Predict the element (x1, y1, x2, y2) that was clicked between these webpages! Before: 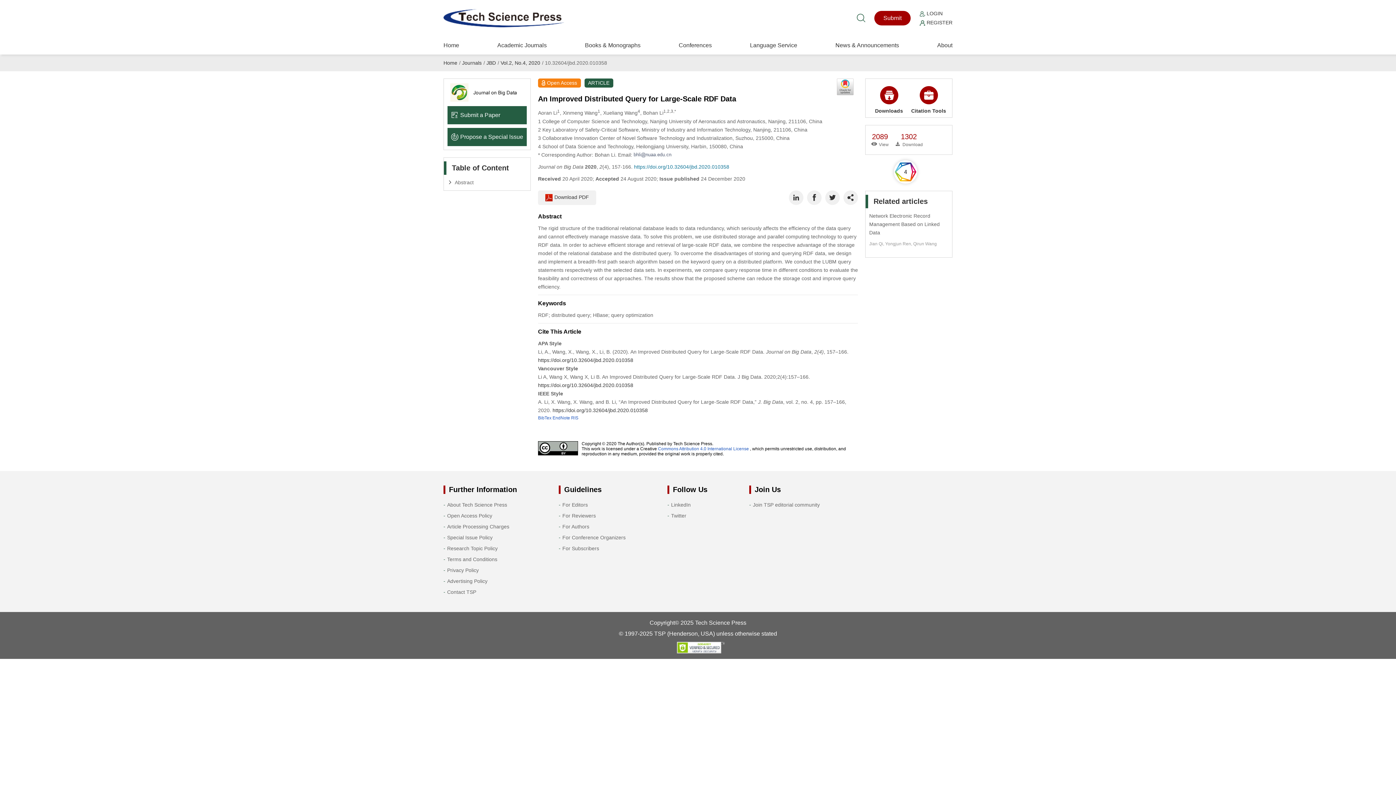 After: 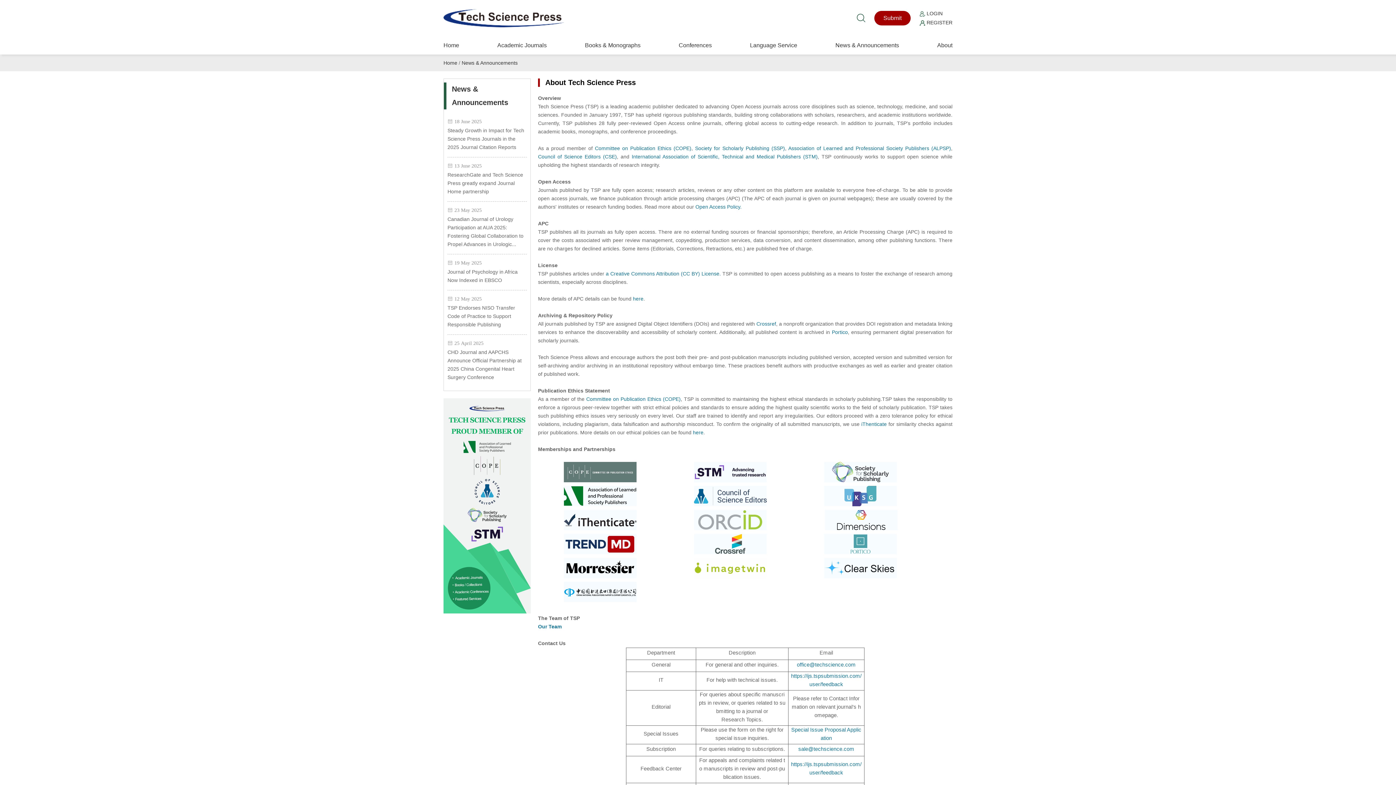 Action: bbox: (447, 502, 507, 507) label: About Tech Science Press